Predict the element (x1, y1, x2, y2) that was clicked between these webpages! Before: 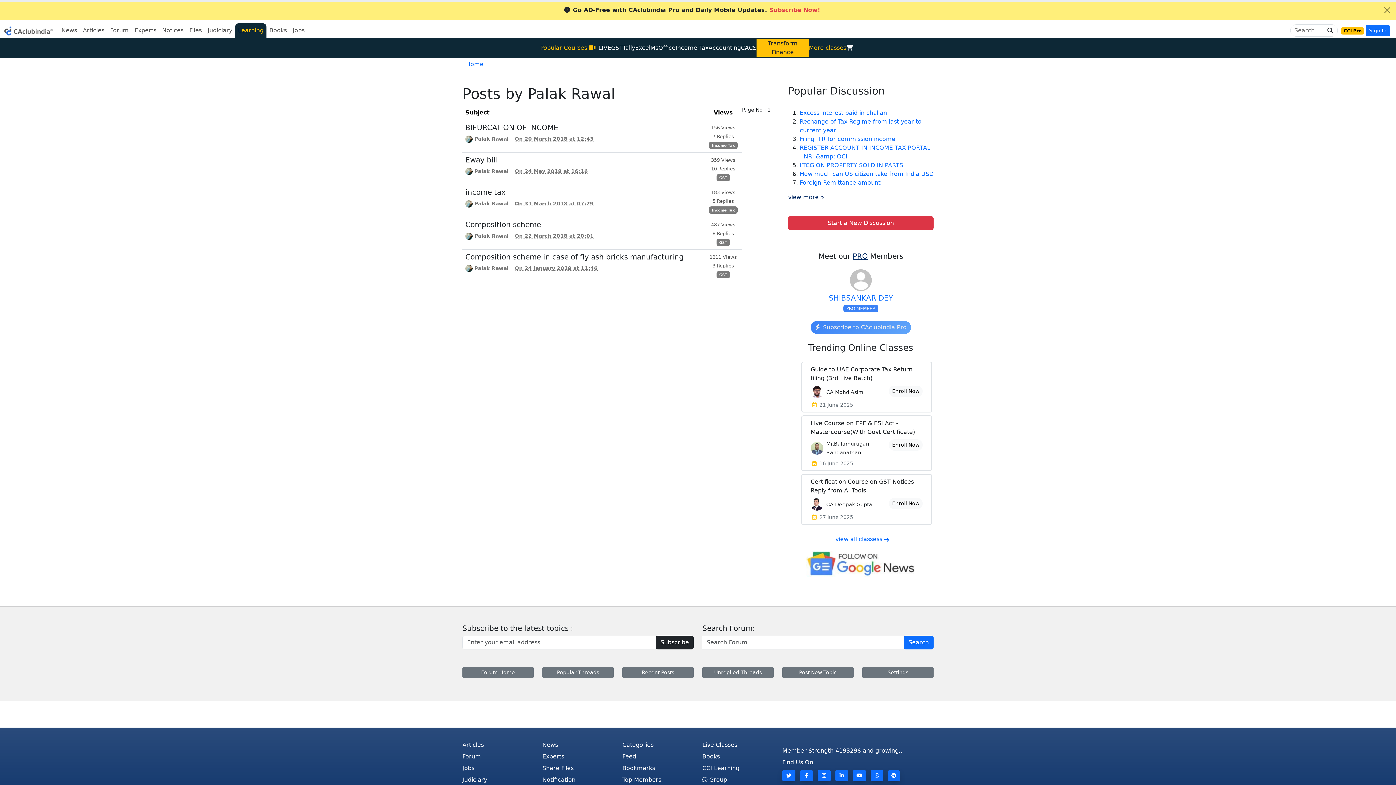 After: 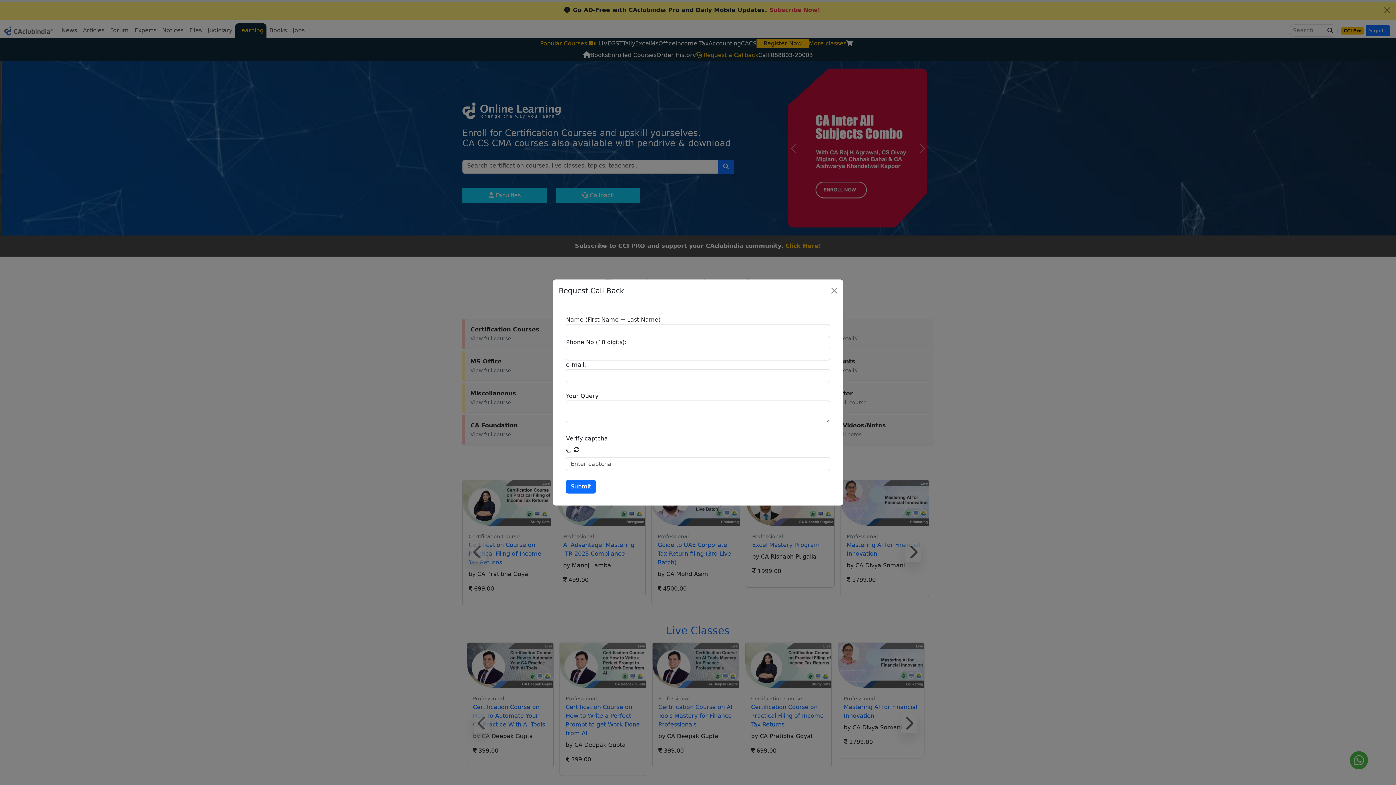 Action: bbox: (835, 536, 889, 543) label: view all classess 